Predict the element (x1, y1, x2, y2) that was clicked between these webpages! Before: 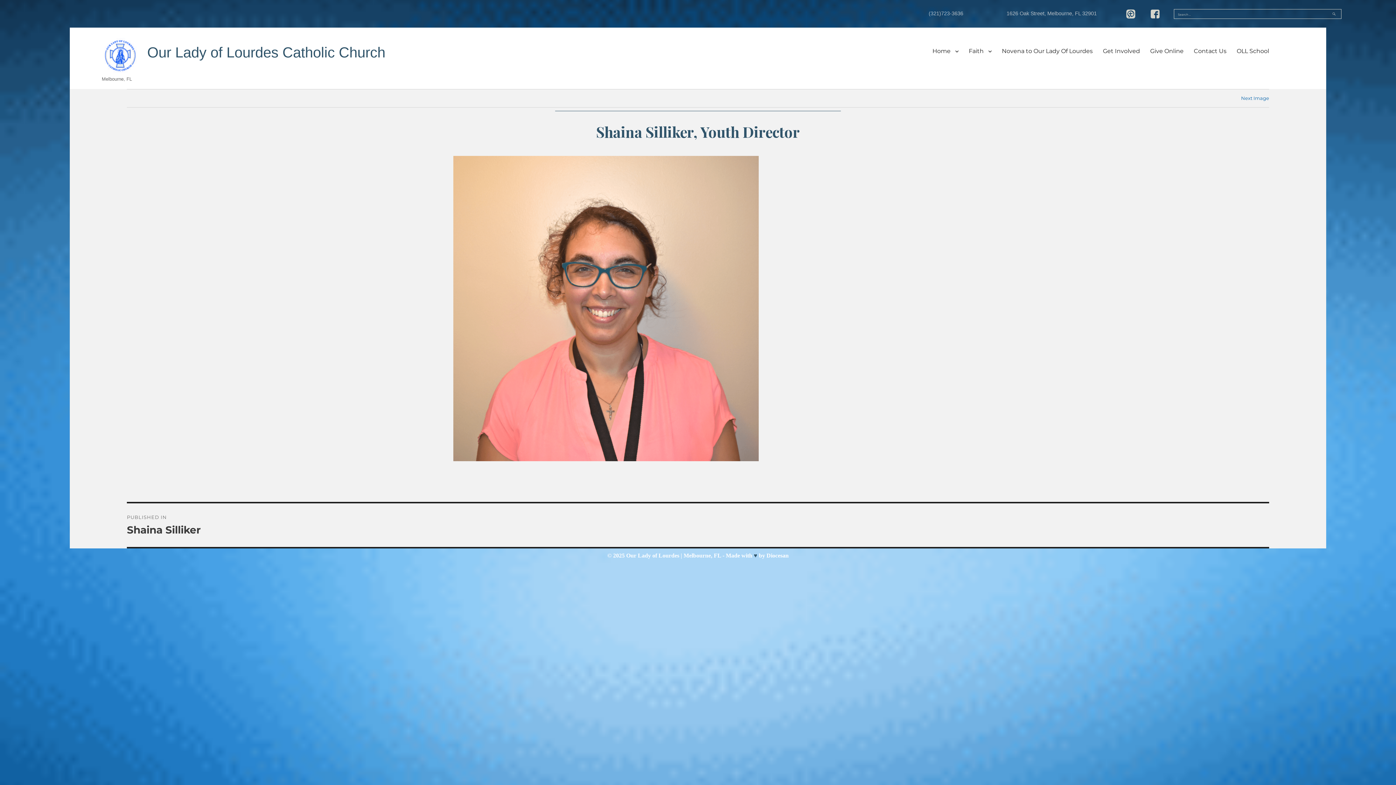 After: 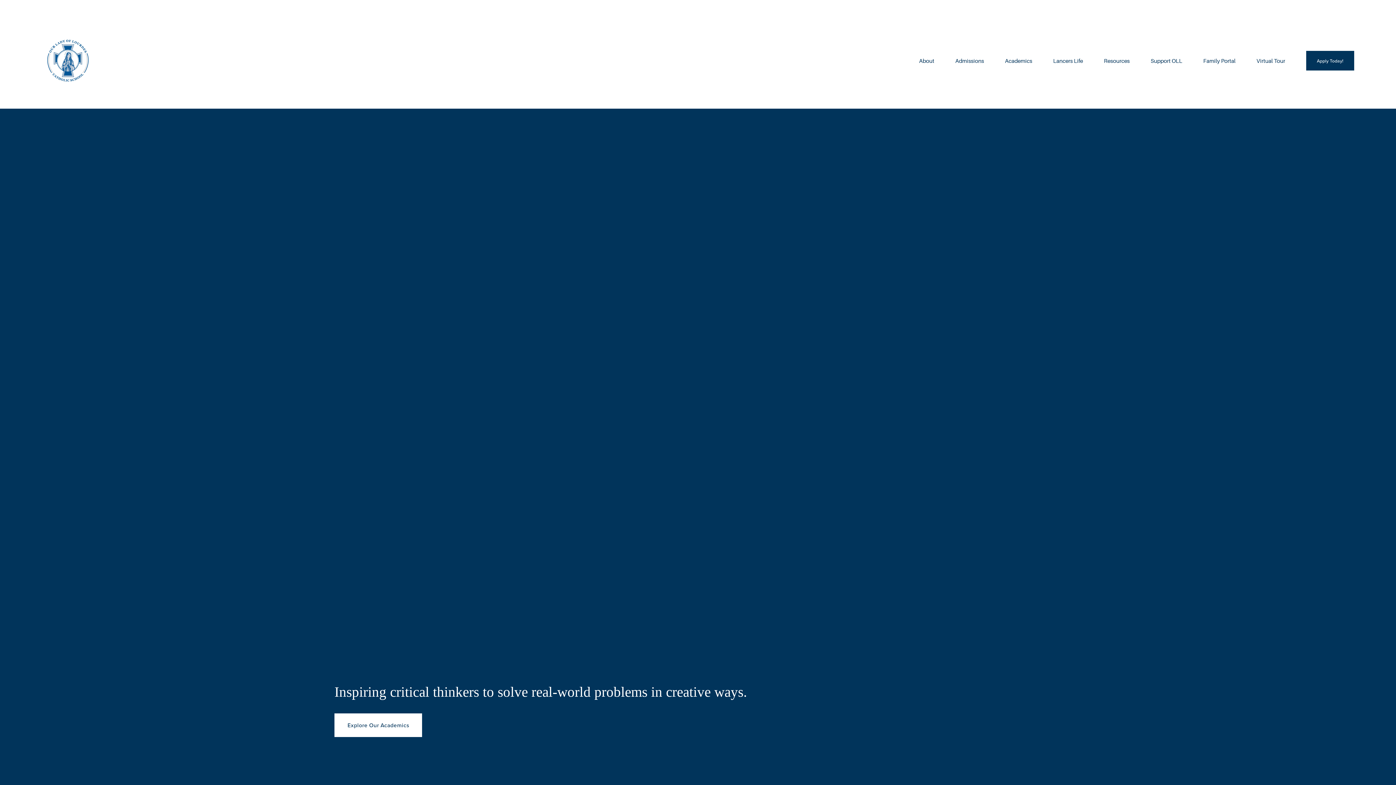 Action: label: OLL School bbox: (1231, 43, 1274, 58)